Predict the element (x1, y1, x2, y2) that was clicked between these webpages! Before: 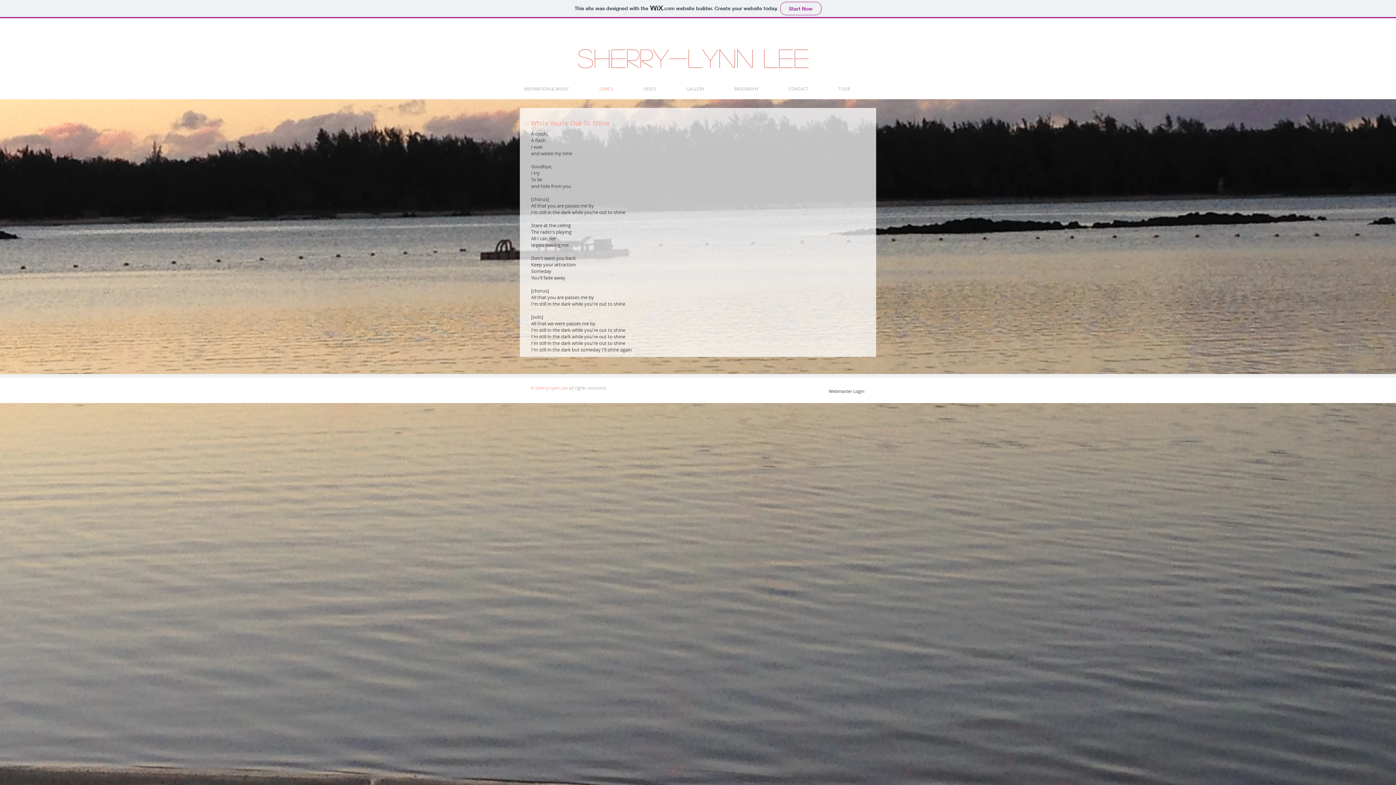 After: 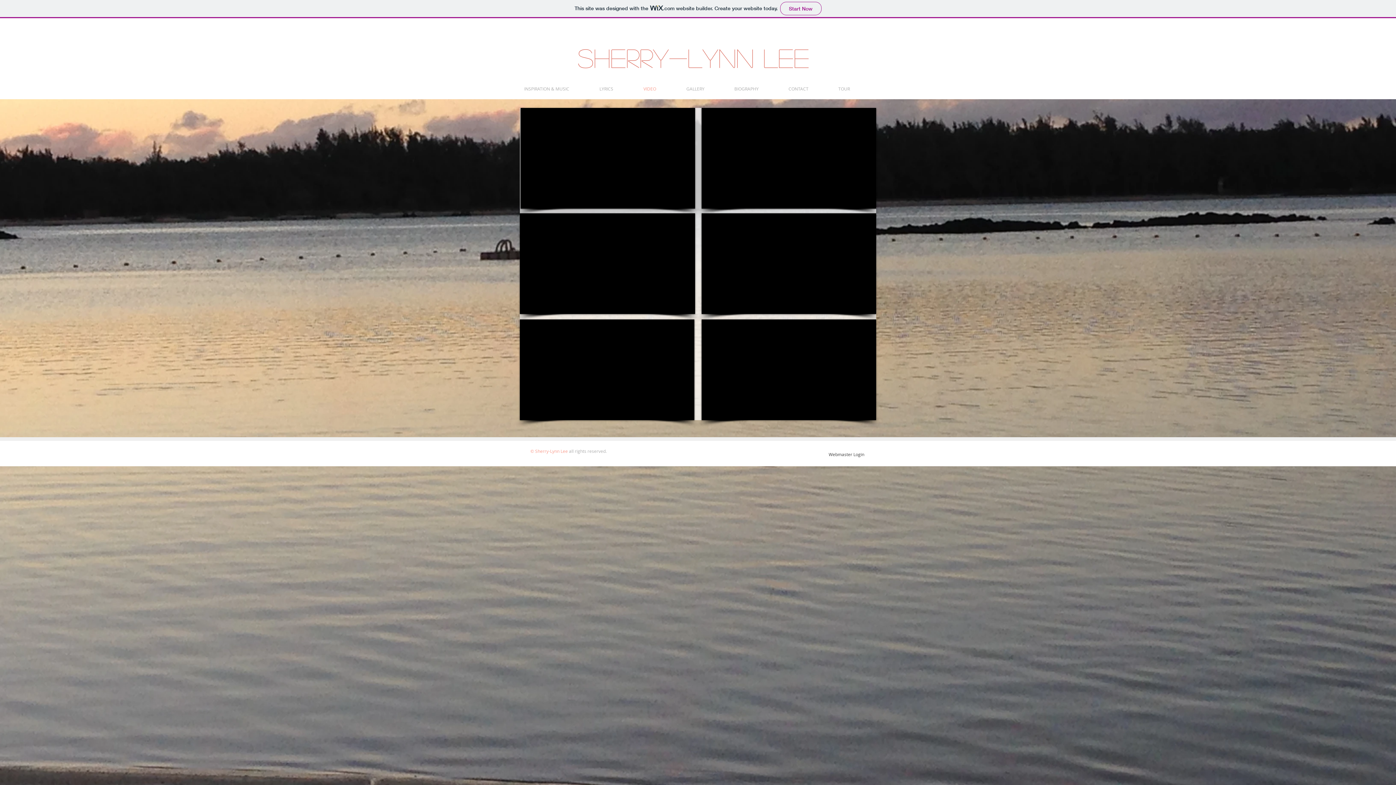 Action: label: VIDEO bbox: (640, 80, 682, 96)